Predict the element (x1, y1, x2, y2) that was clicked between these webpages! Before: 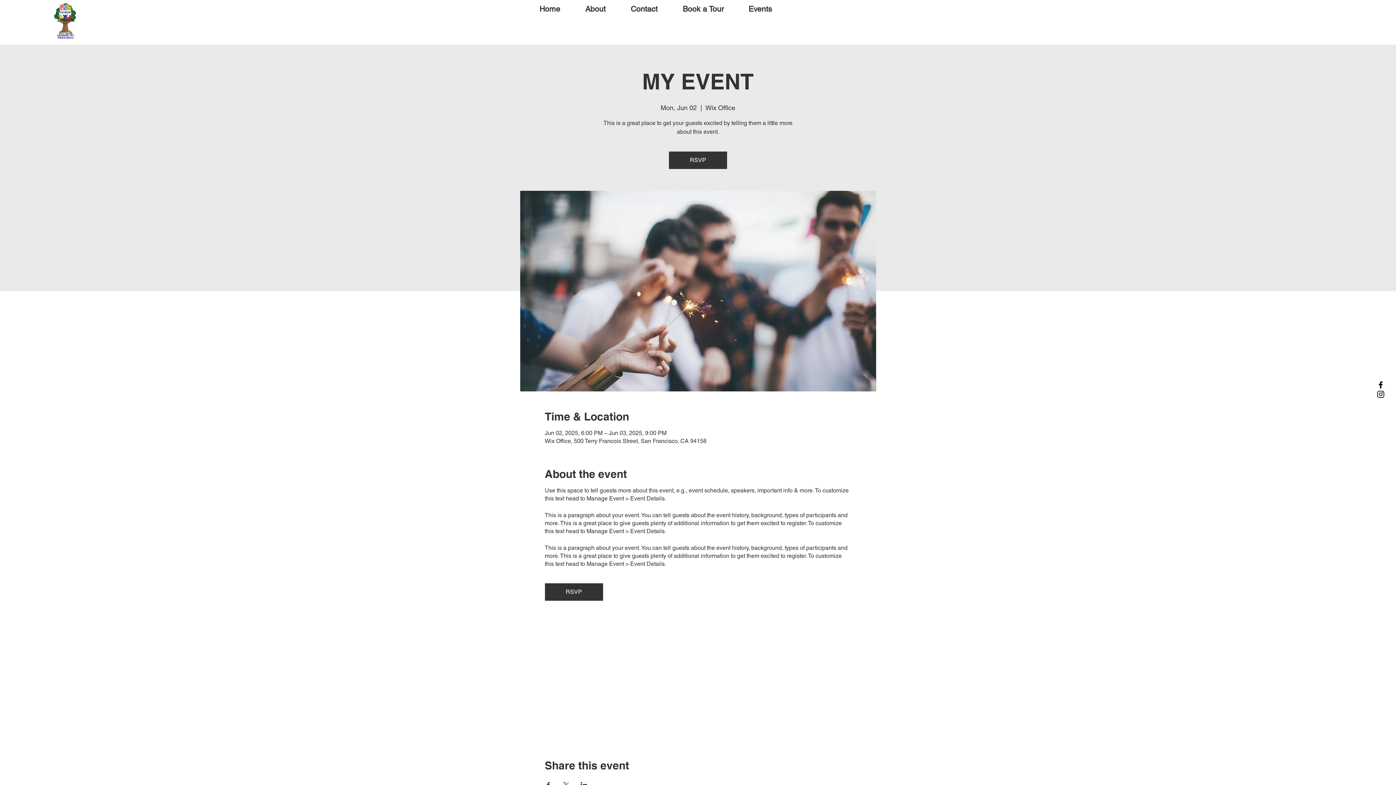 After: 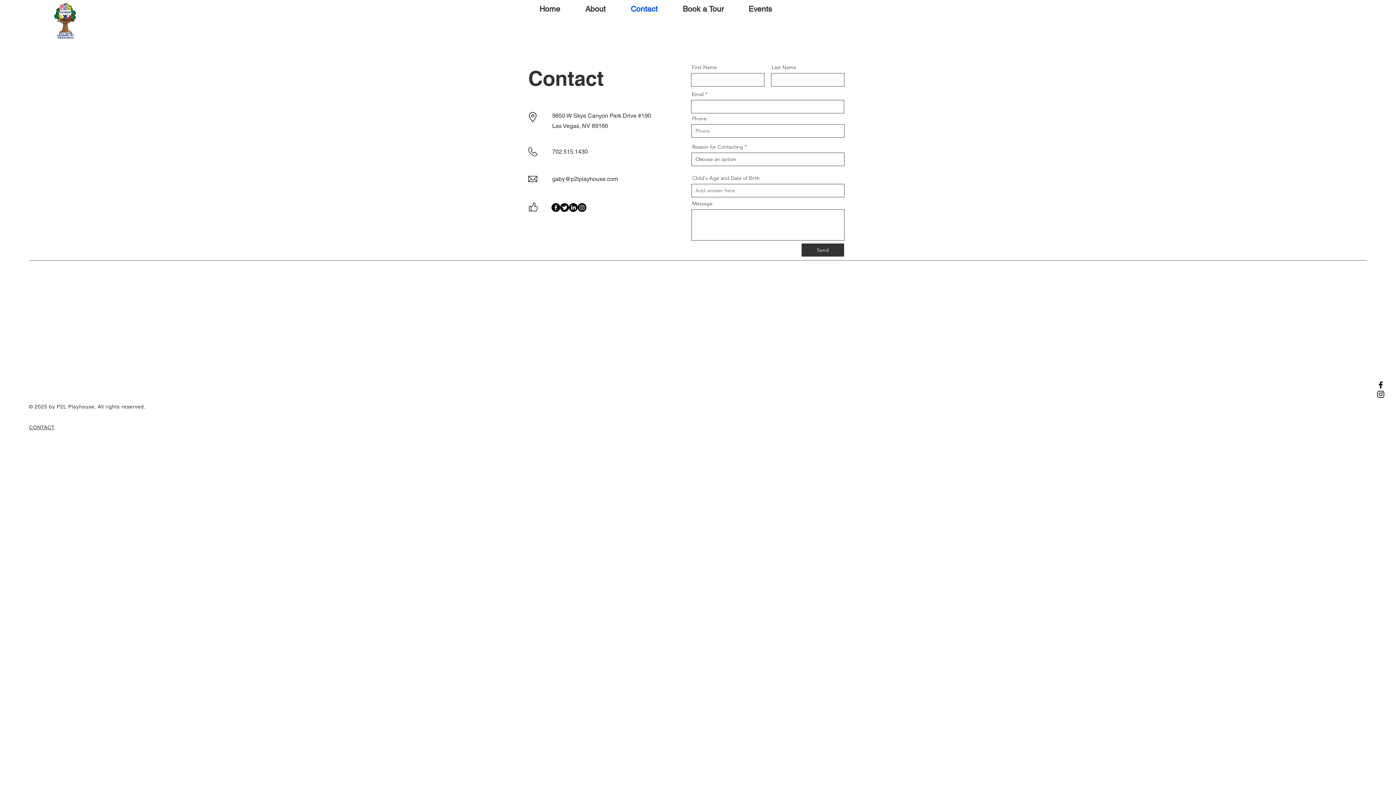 Action: bbox: (611, 0, 663, 18) label: Contact